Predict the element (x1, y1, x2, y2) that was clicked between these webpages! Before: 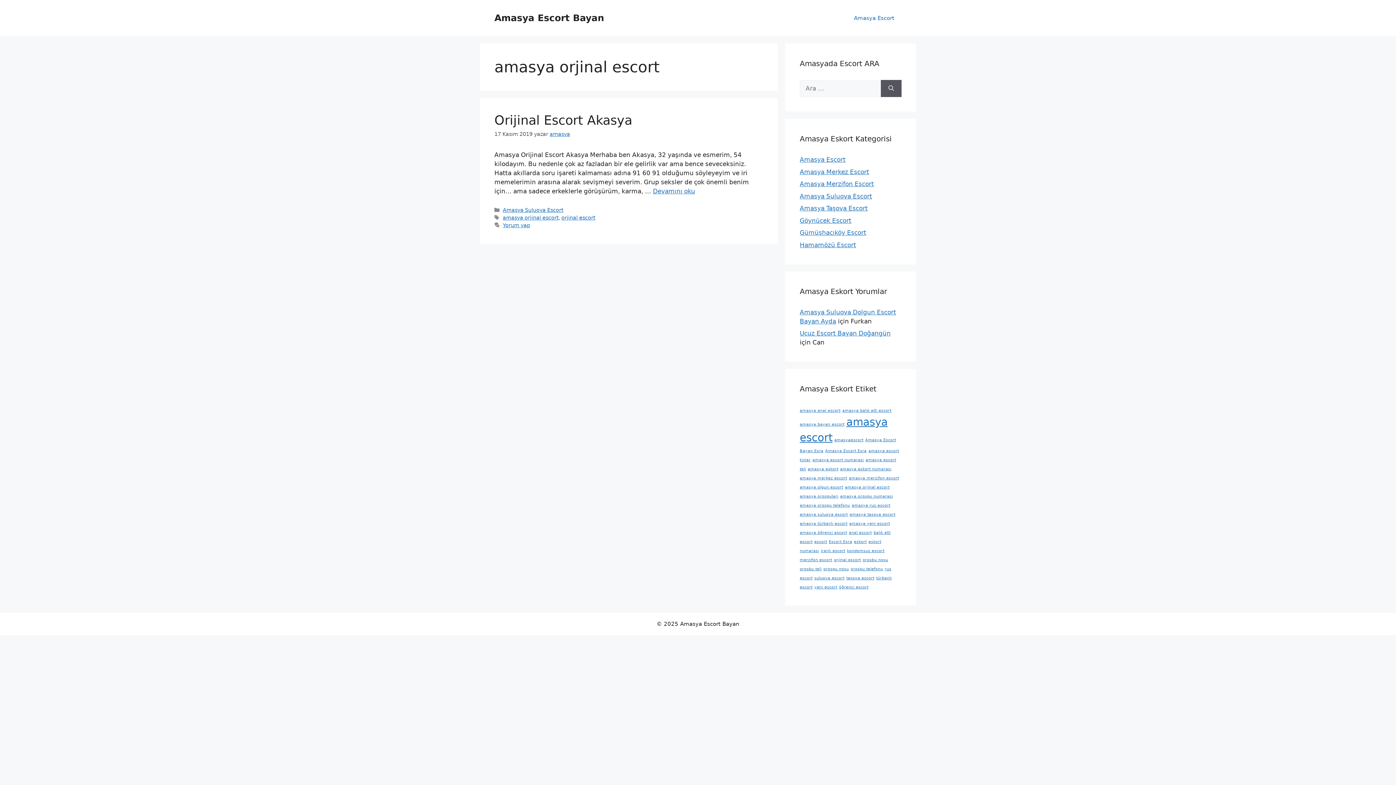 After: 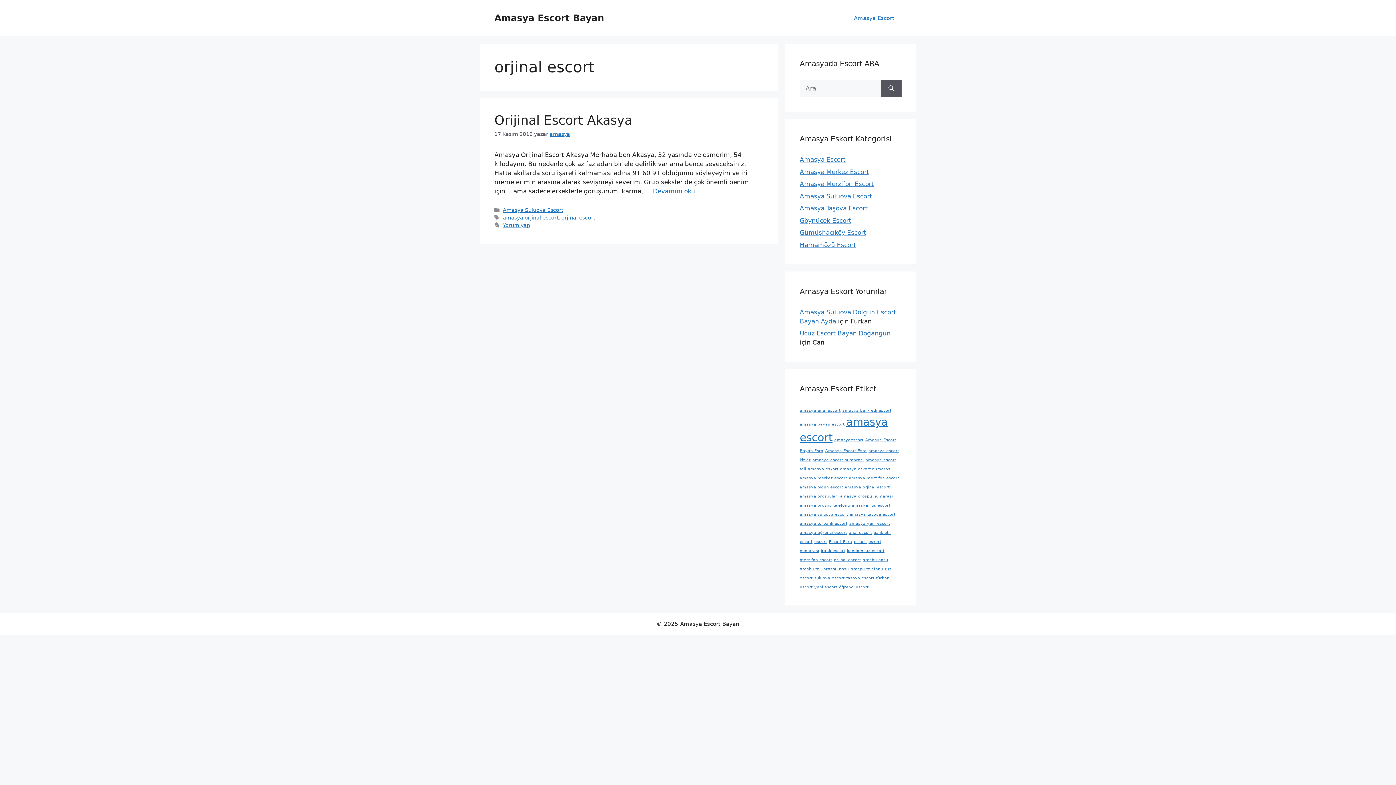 Action: label: orjinal escort bbox: (561, 214, 595, 220)